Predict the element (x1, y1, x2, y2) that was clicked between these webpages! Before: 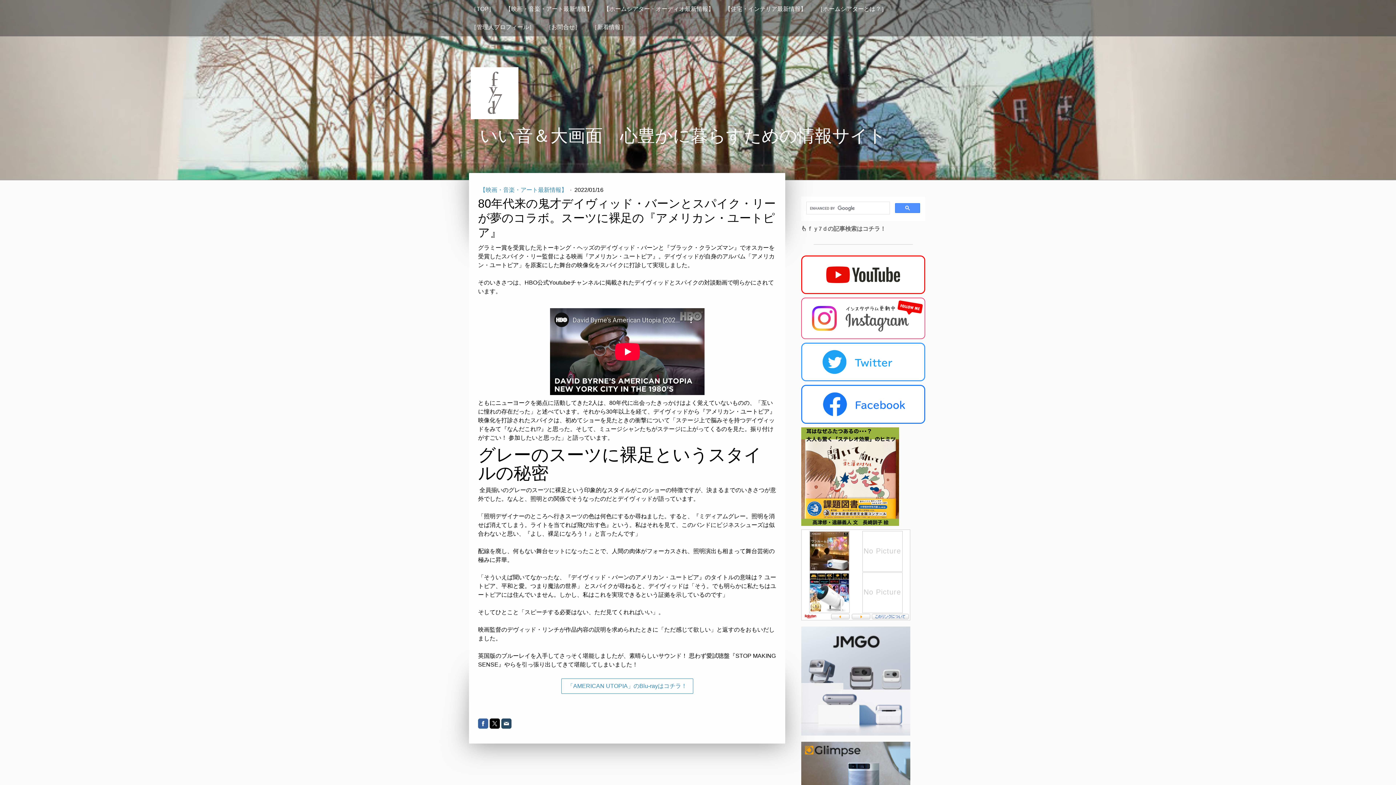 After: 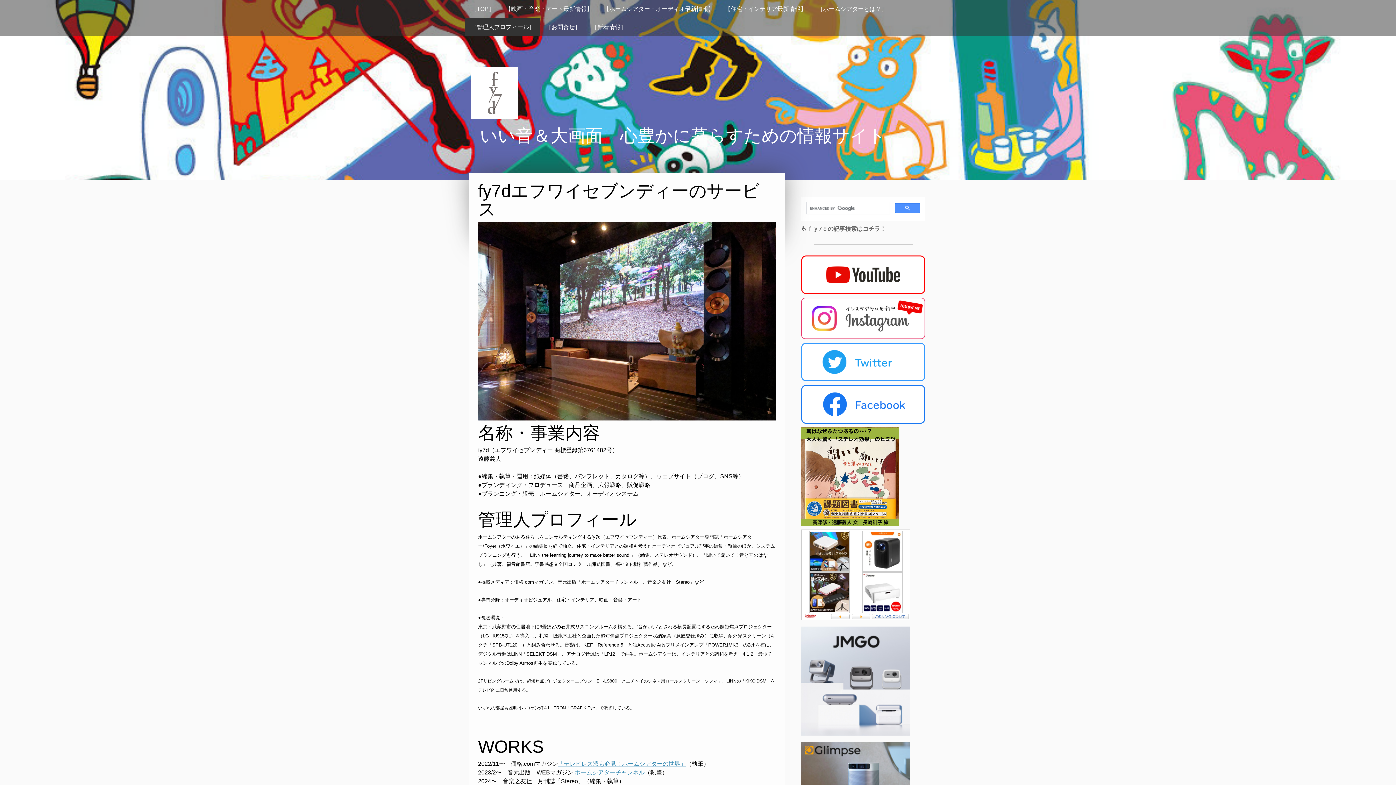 Action: label: ［管理人プロフィール］ bbox: (465, 18, 540, 36)